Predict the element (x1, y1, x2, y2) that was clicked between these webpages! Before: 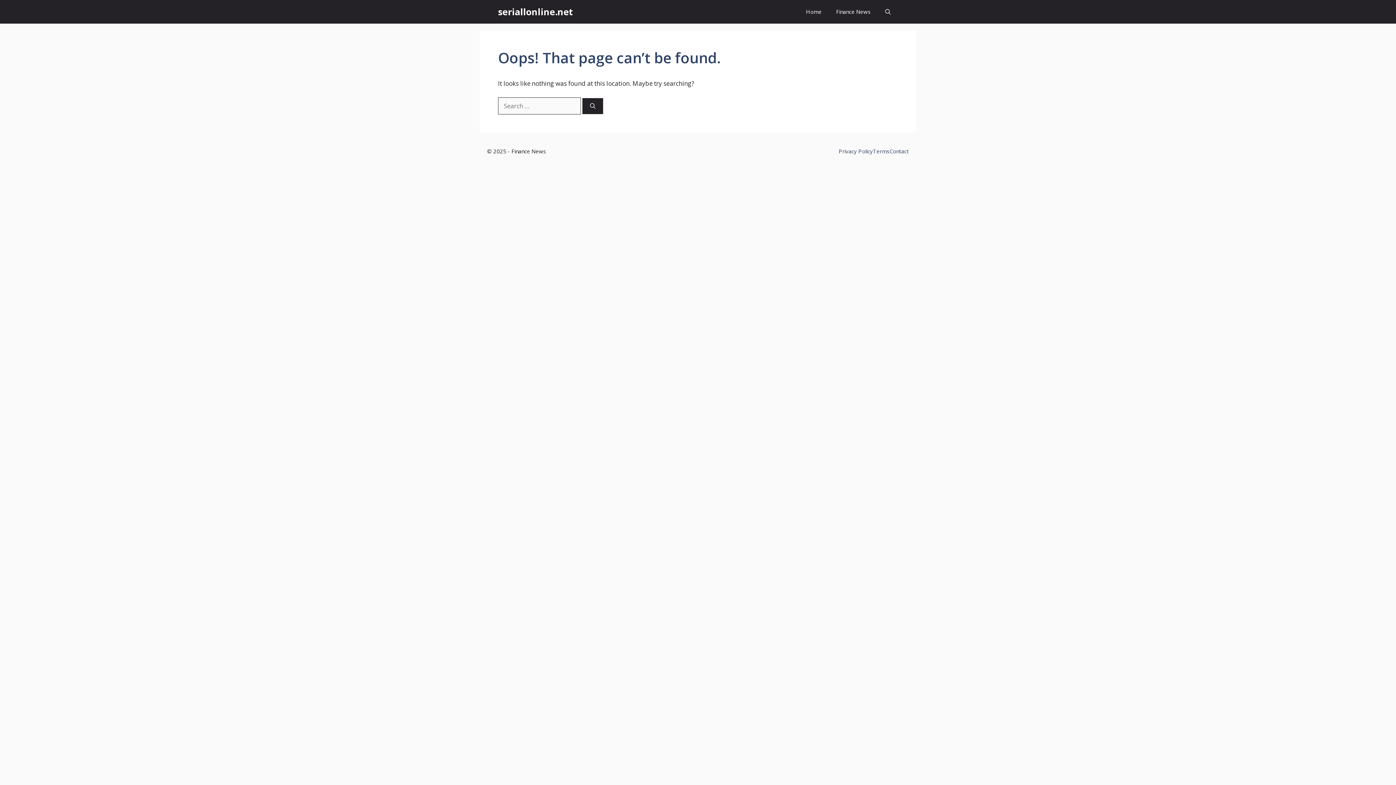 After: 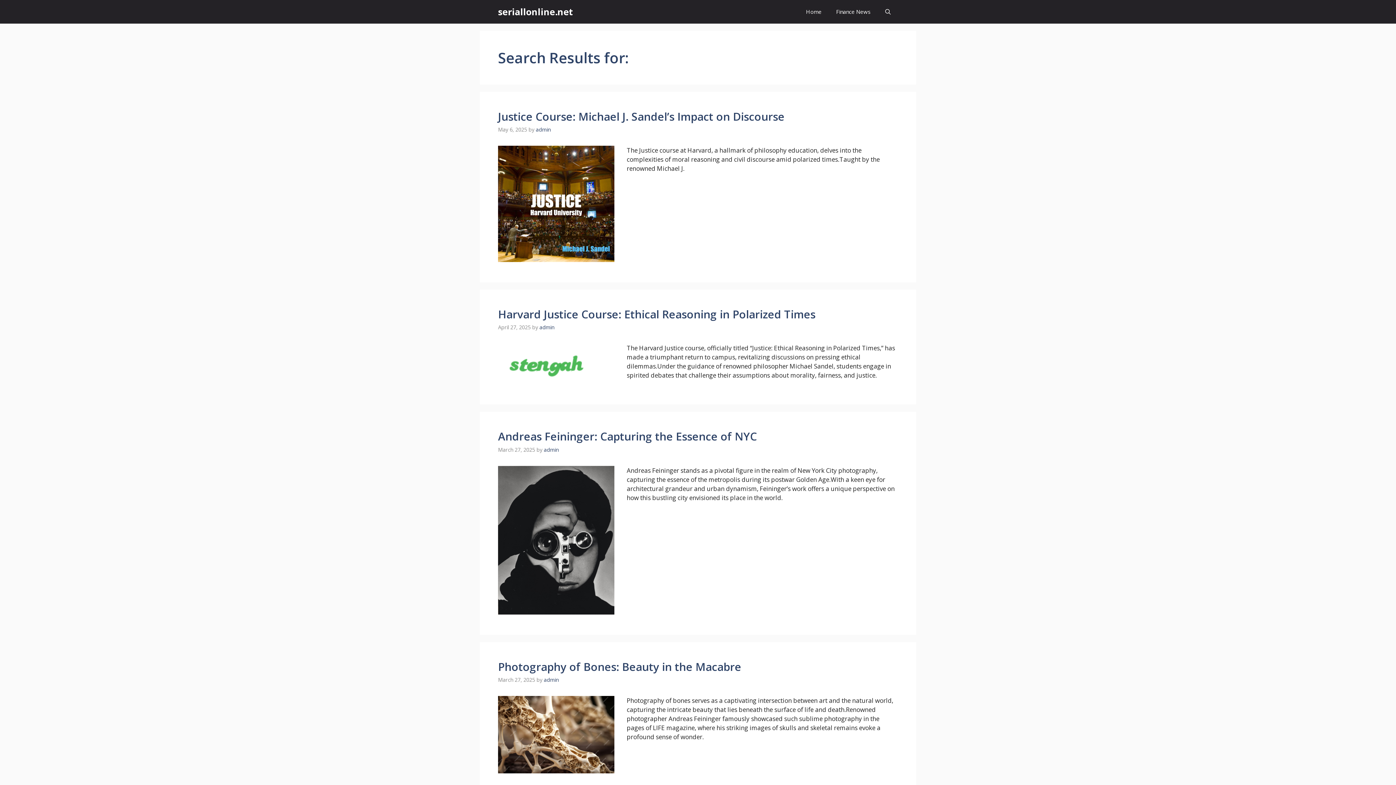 Action: label: Search bbox: (582, 98, 603, 114)